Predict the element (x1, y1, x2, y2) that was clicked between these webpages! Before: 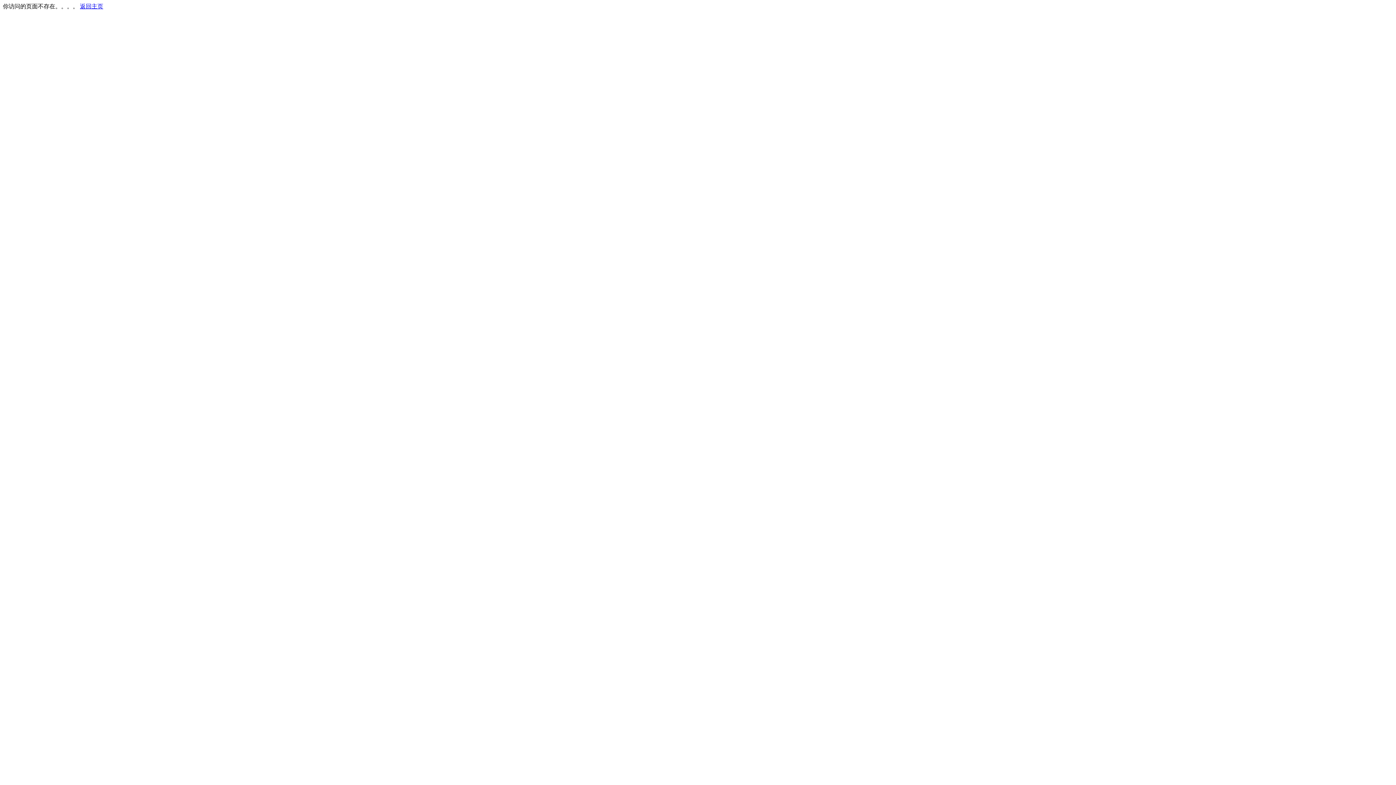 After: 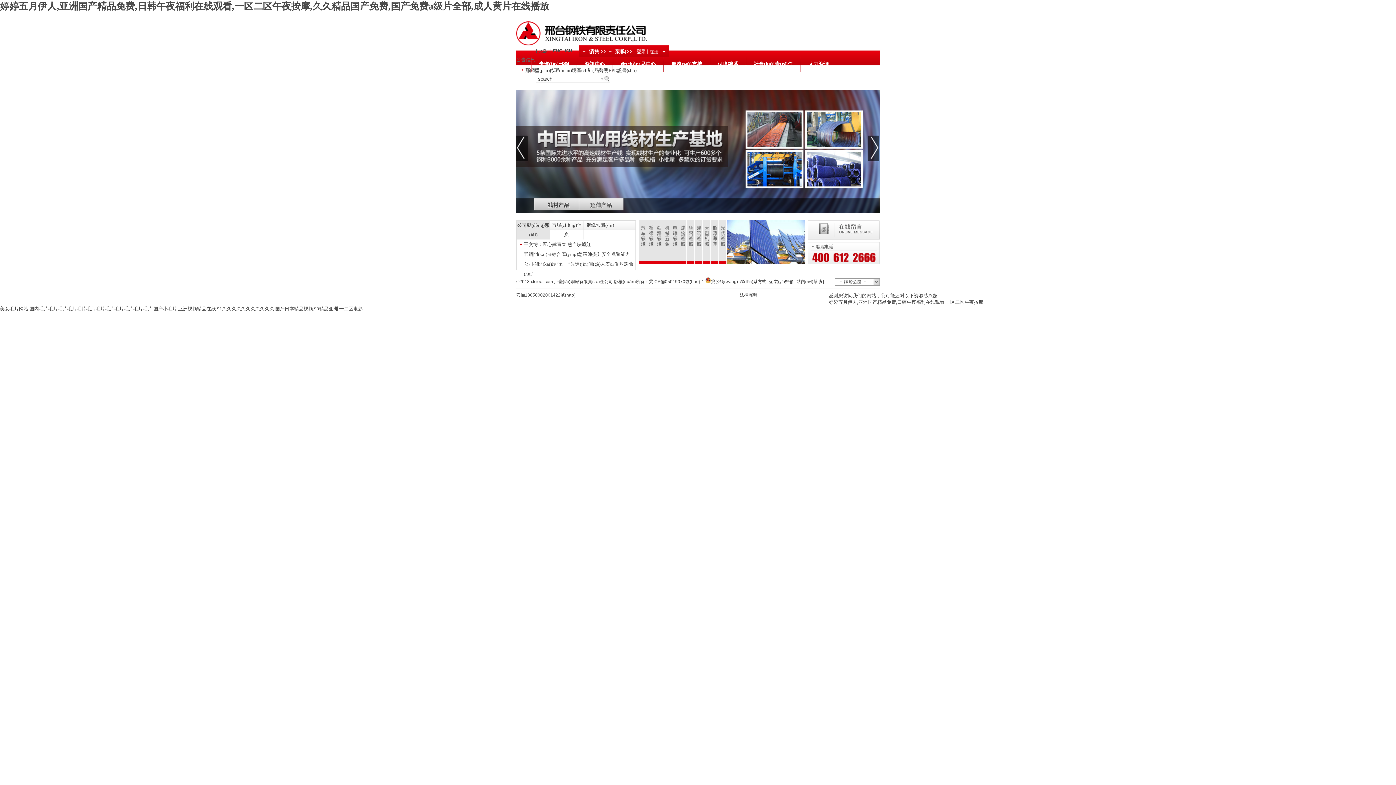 Action: bbox: (80, 3, 103, 9) label: 返回主页